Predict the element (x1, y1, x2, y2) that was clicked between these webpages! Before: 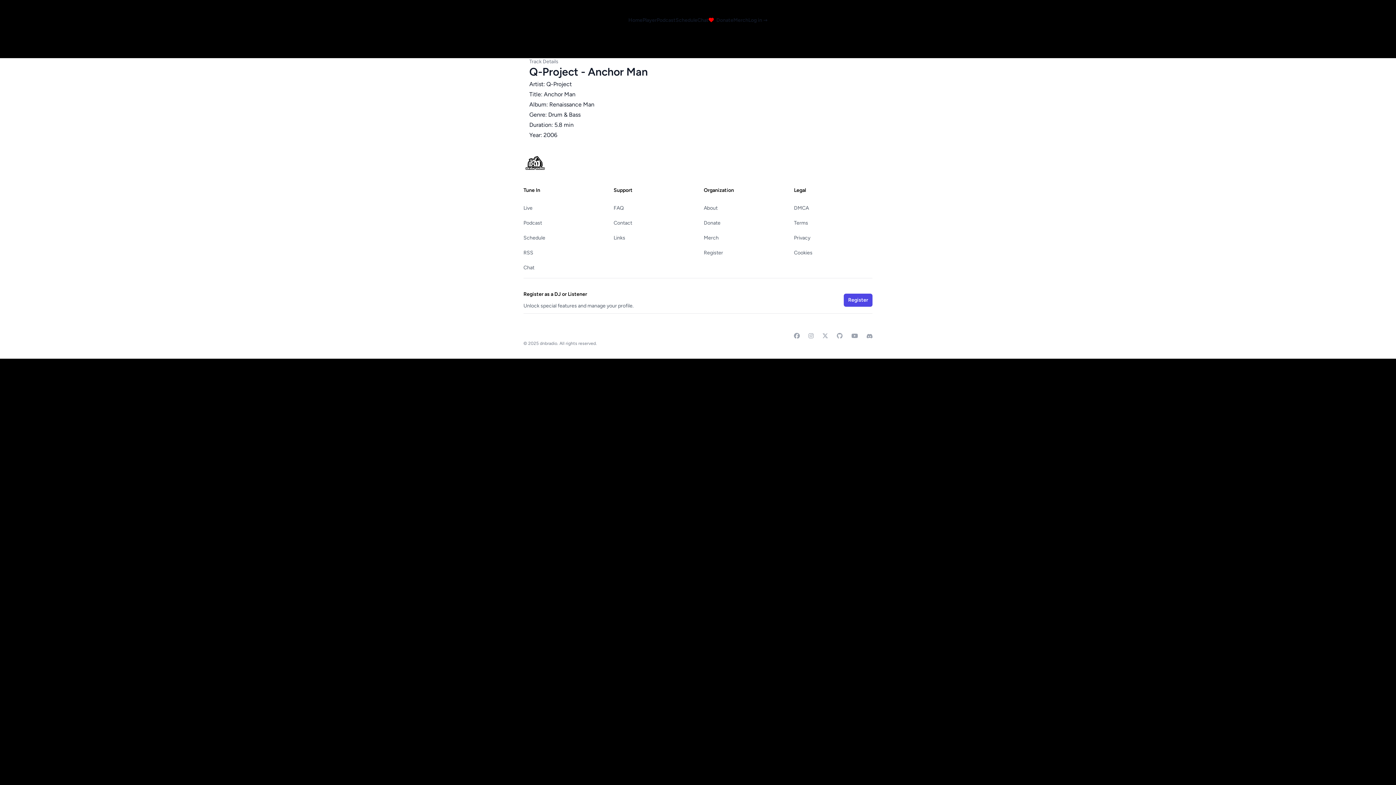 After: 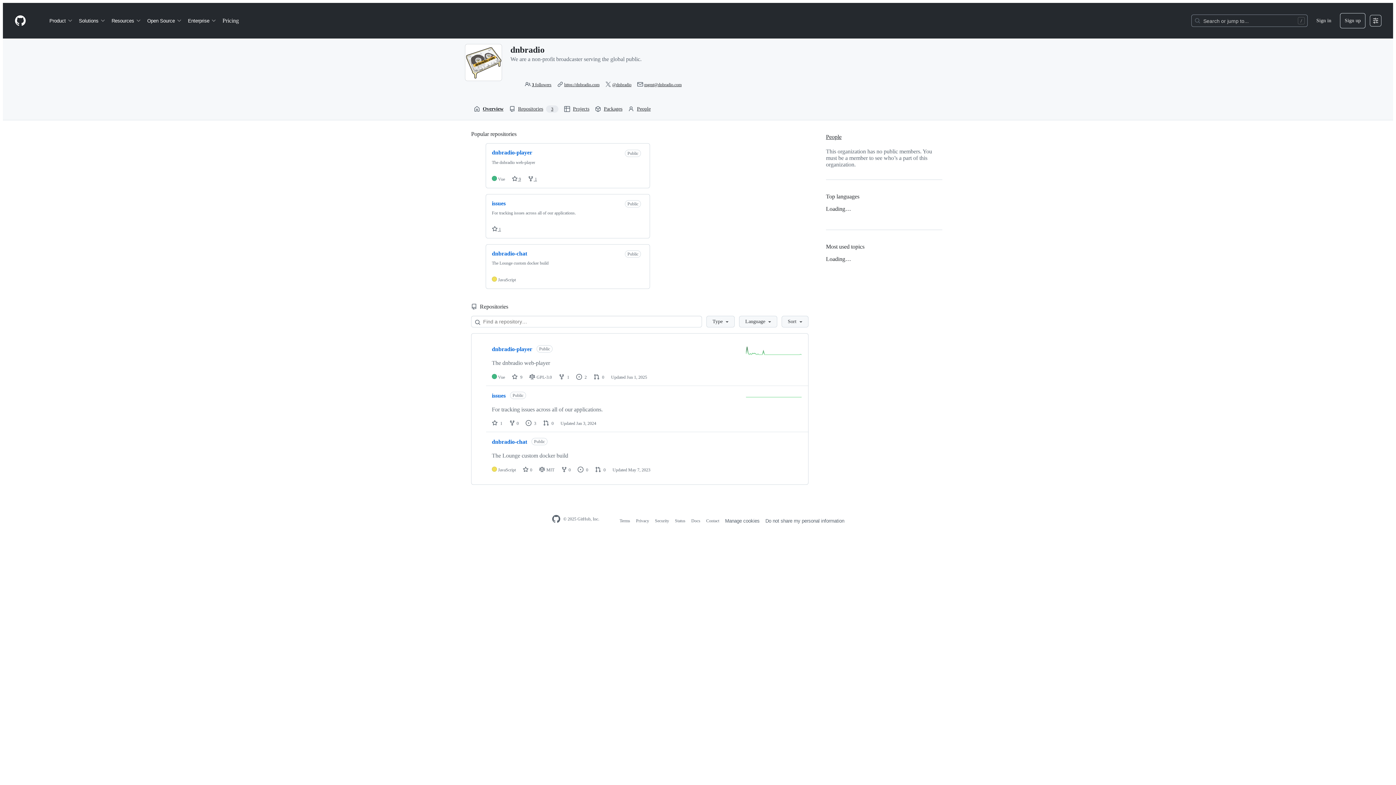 Action: bbox: (837, 332, 842, 340) label: GitHub